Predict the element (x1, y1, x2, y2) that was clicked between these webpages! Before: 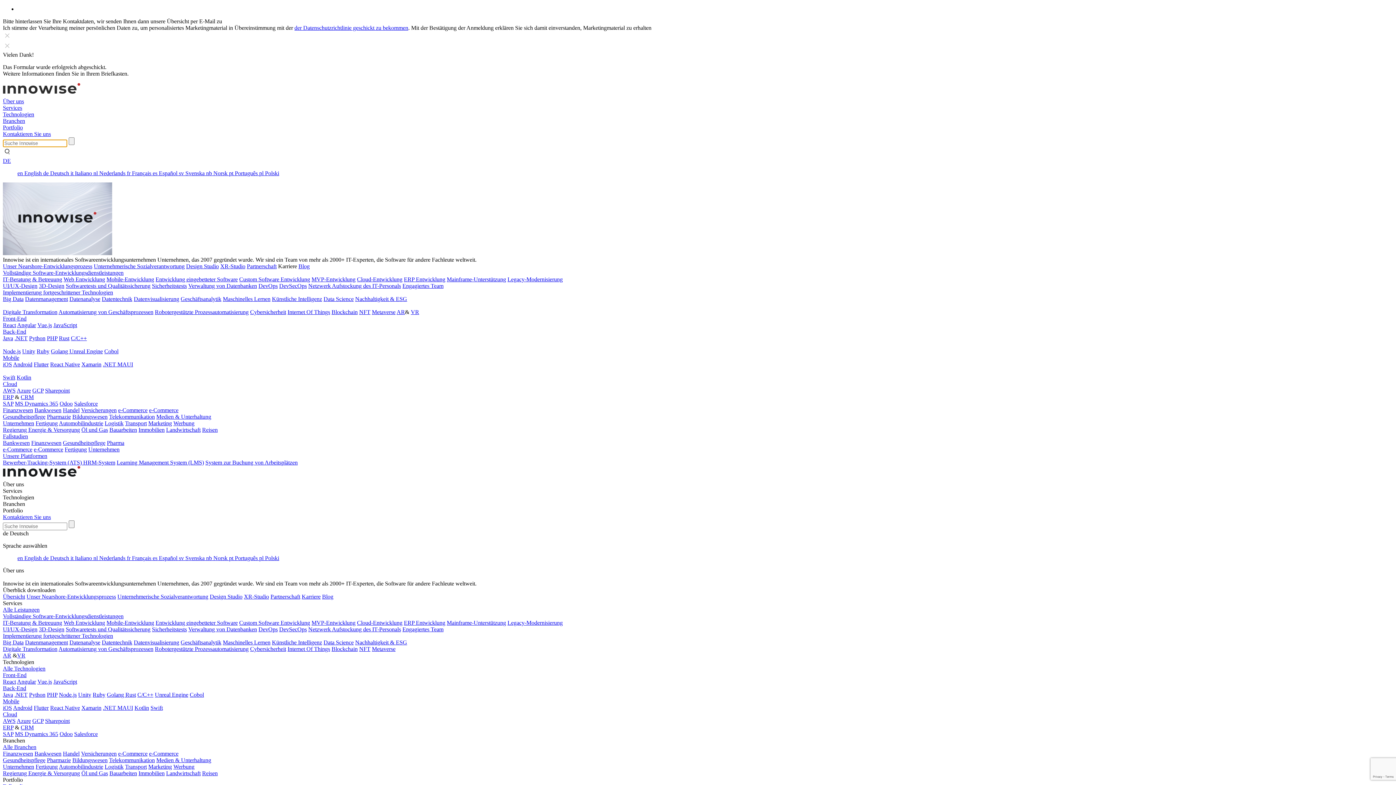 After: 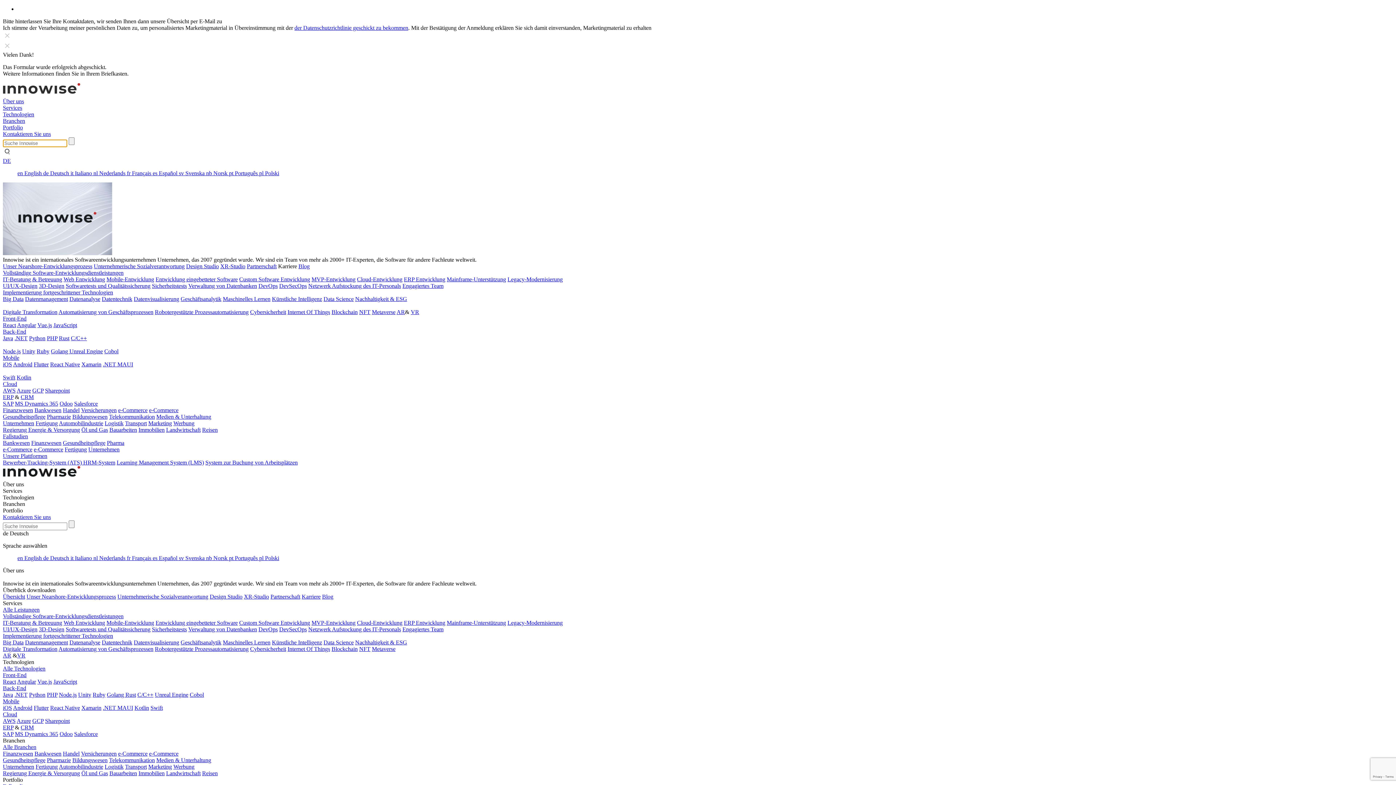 Action: bbox: (35, 764, 57, 770) label: Fertigung